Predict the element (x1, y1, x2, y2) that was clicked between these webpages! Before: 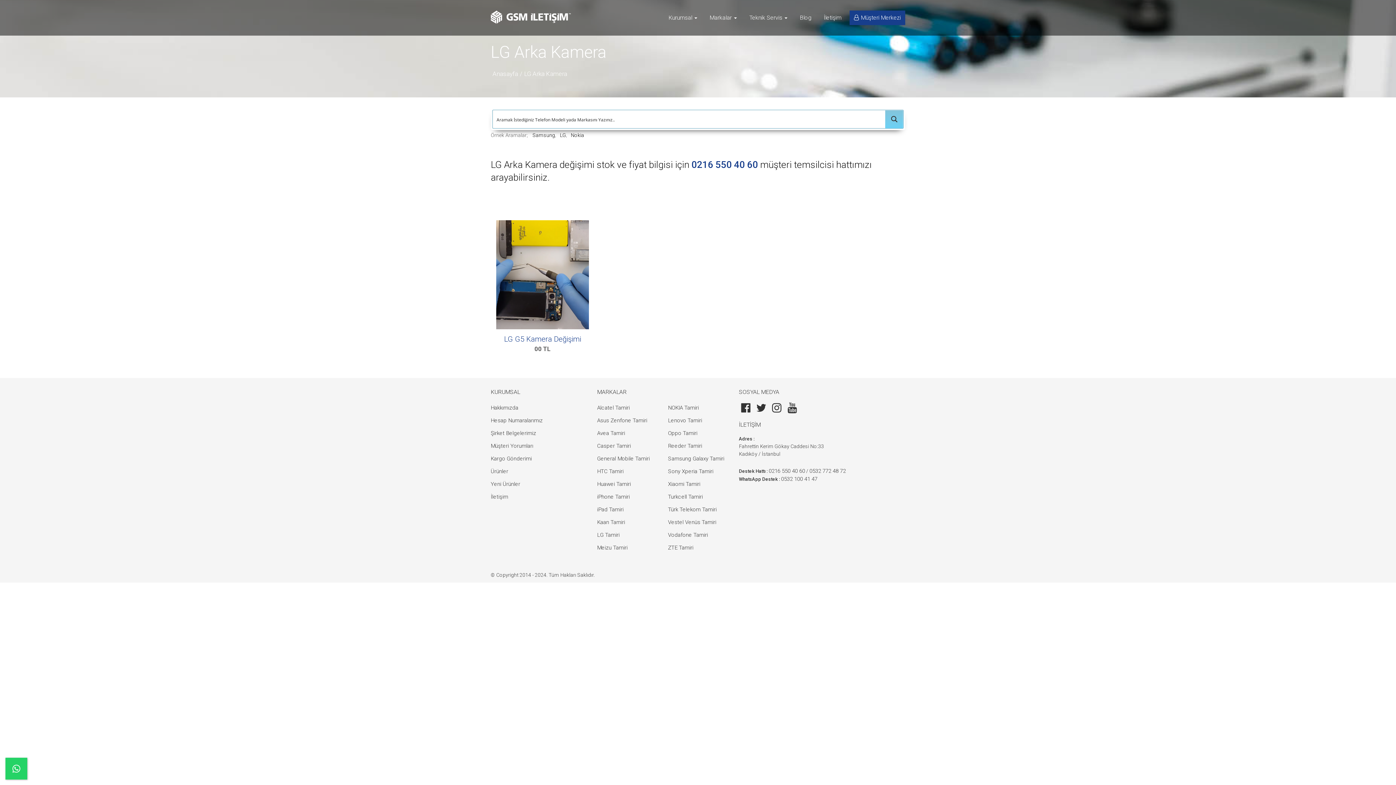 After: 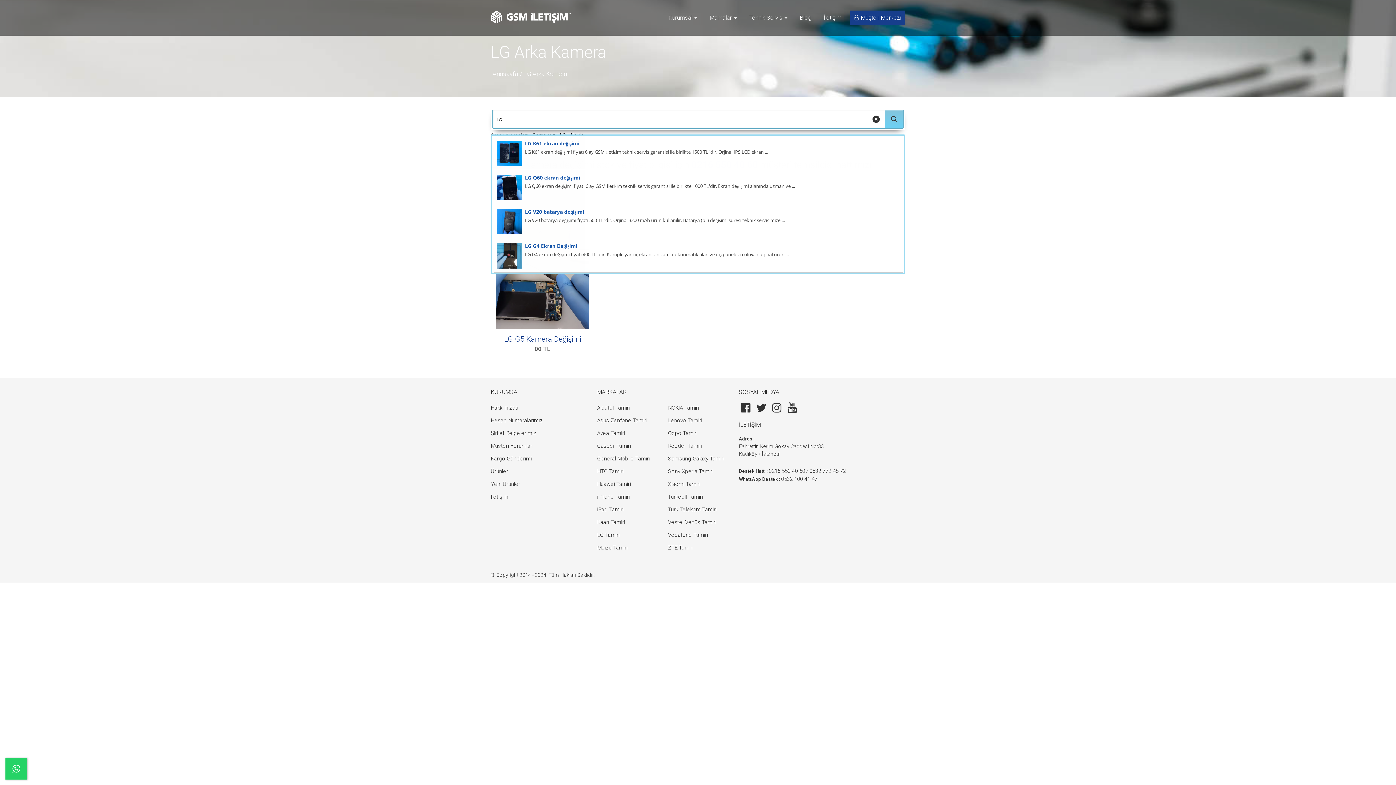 Action: label: LG bbox: (560, 130, 567, 140)